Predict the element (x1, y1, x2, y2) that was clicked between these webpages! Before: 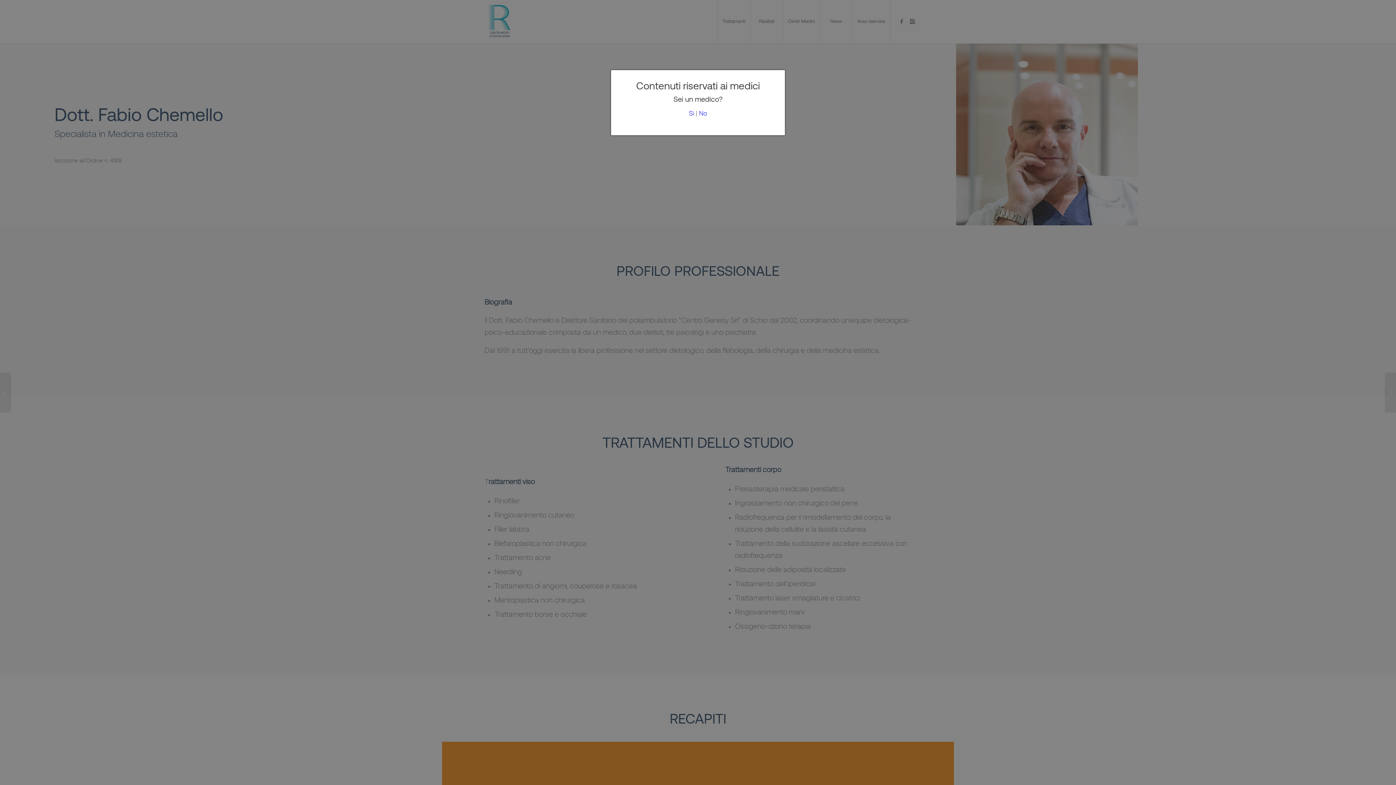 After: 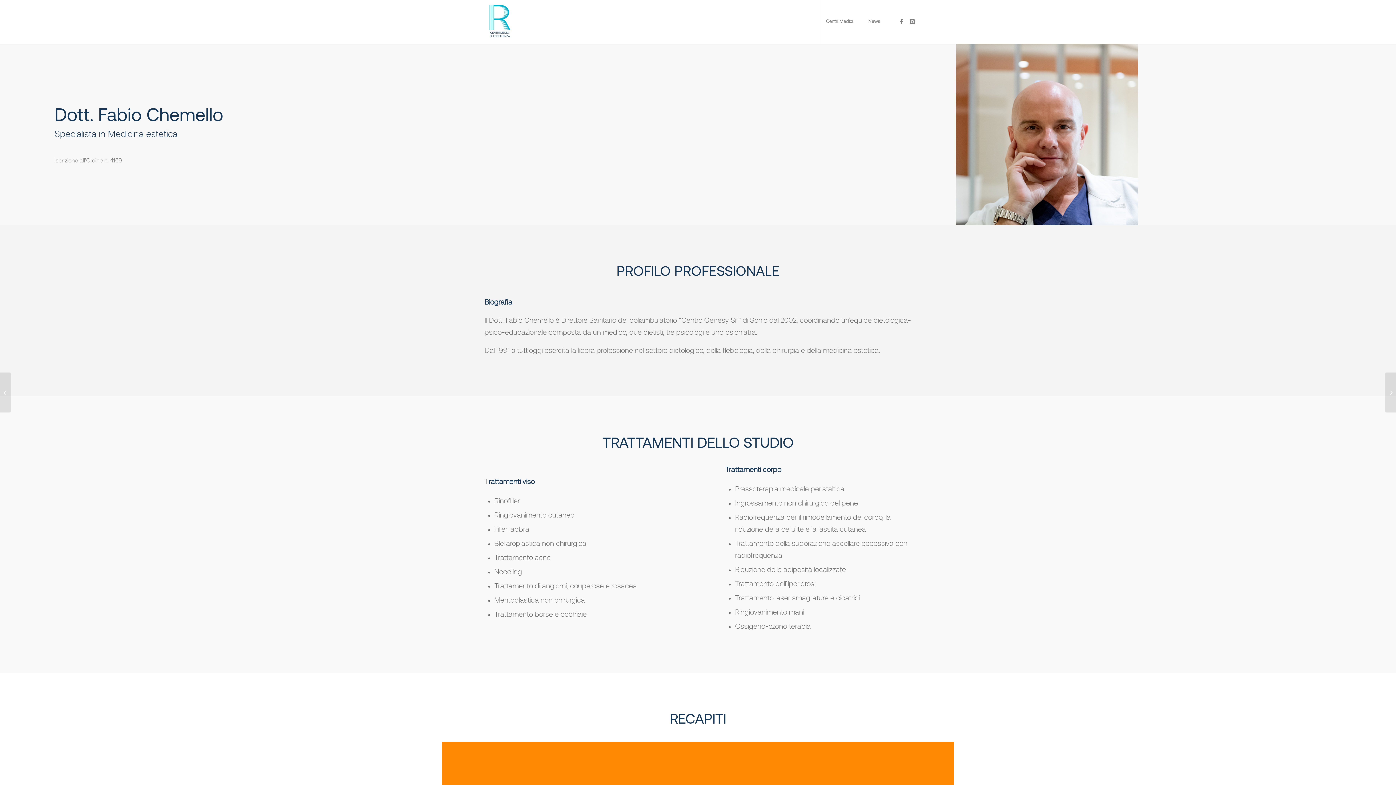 Action: label: No bbox: (699, 110, 707, 117)